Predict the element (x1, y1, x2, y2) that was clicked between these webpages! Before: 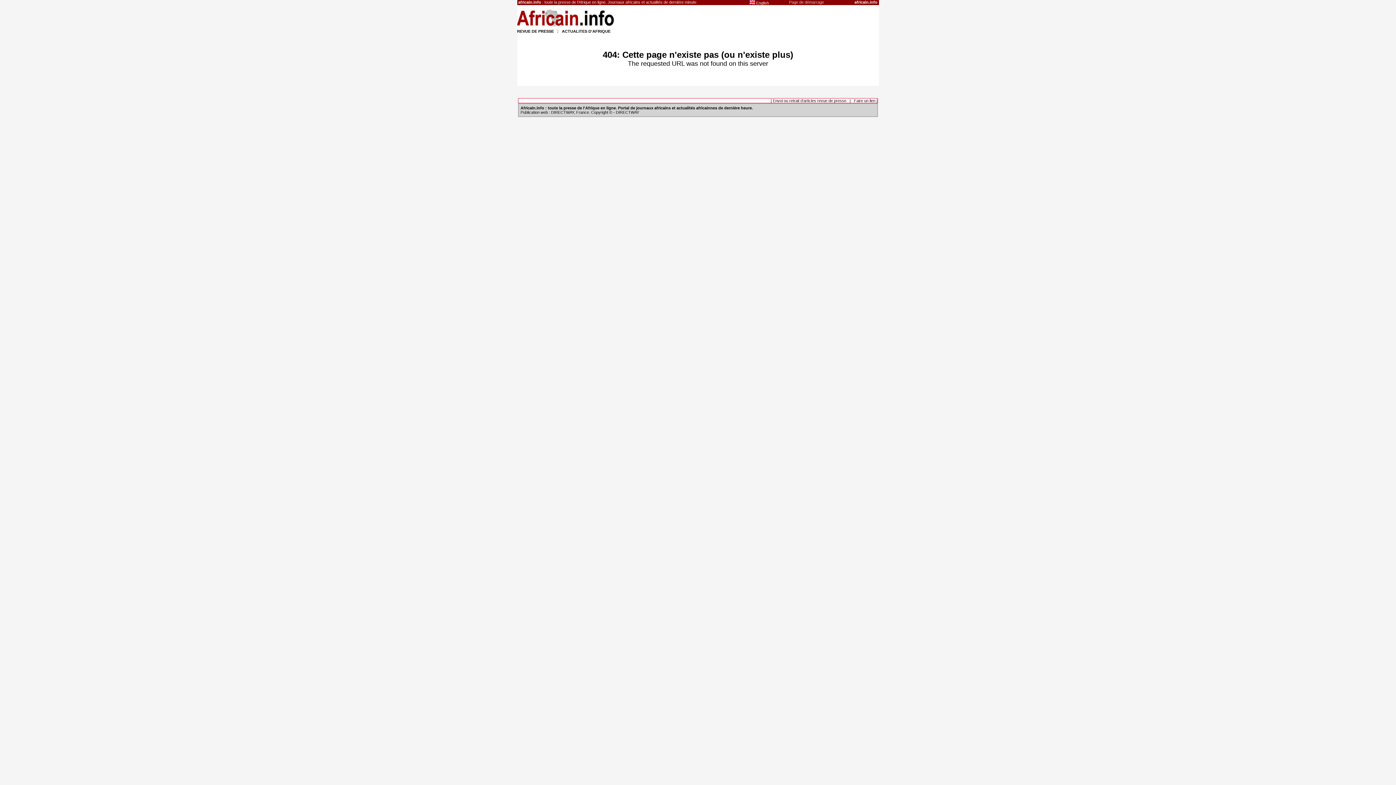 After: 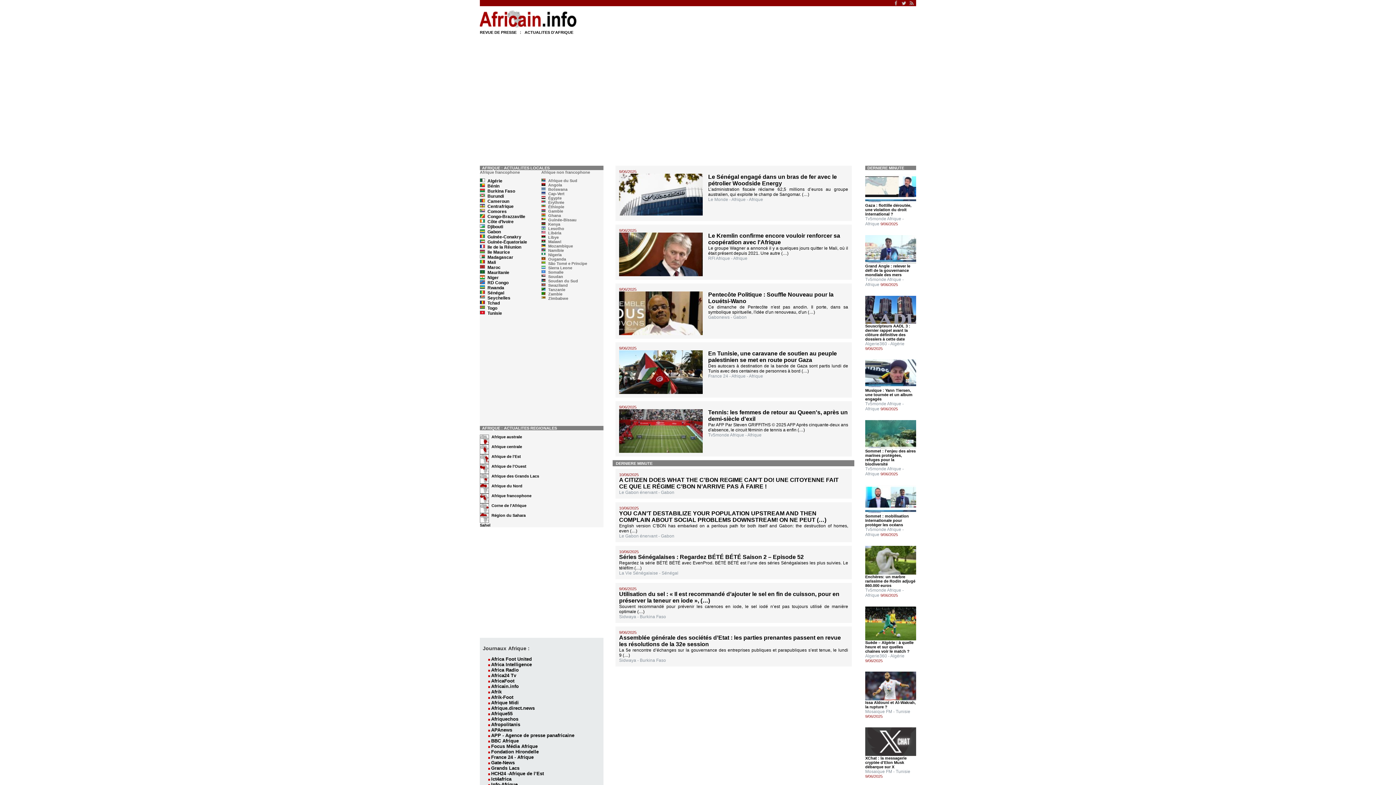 Action: bbox: (517, 24, 614, 28)